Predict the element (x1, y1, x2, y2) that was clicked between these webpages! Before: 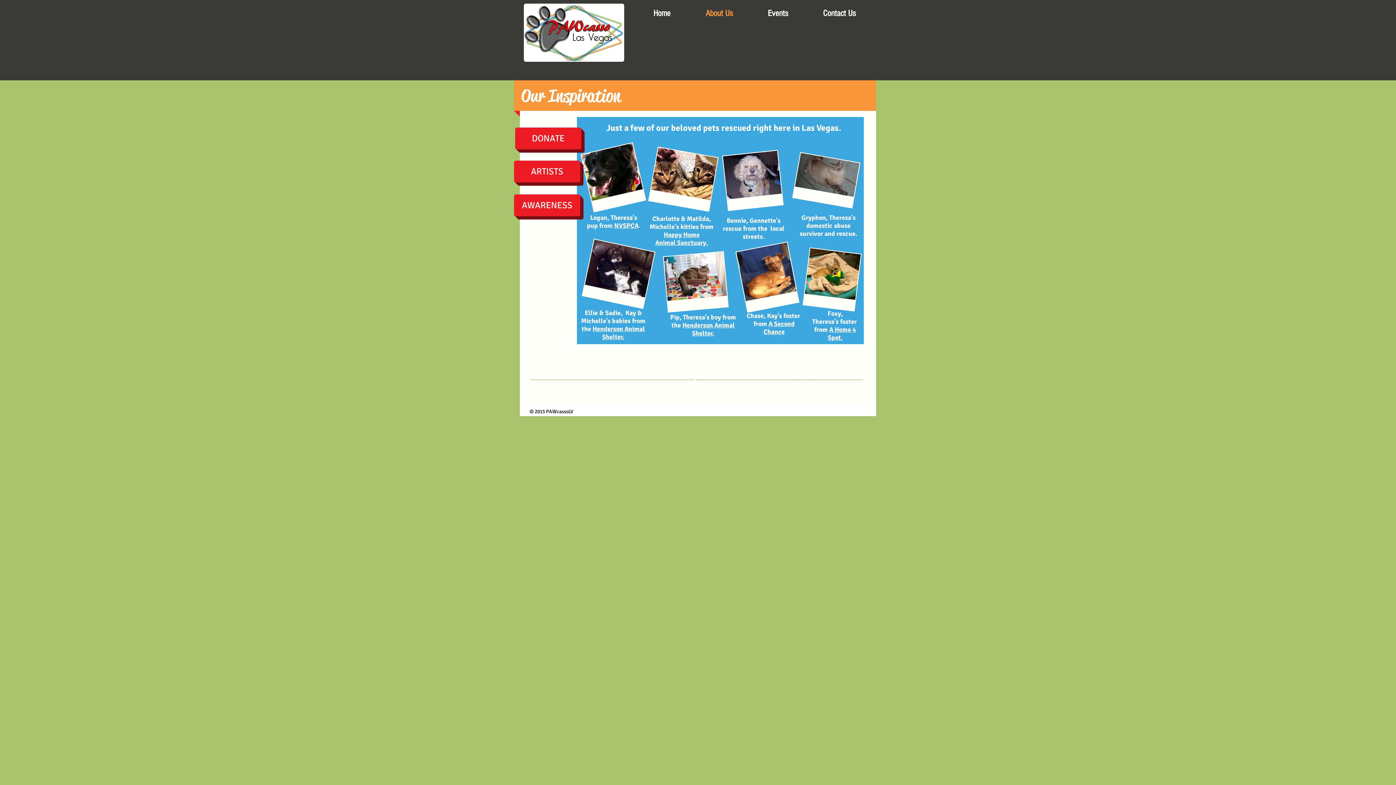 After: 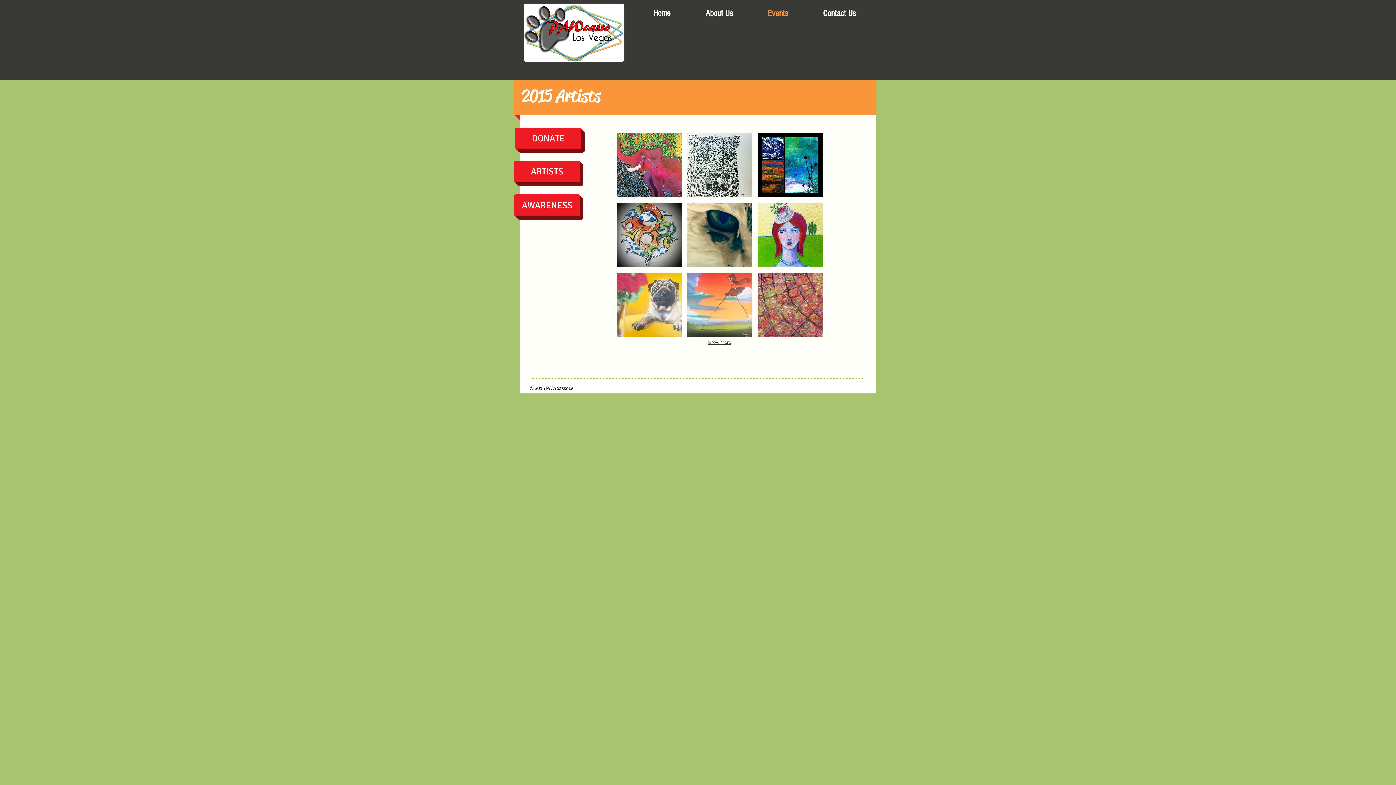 Action: label: ARTISTS bbox: (514, 160, 580, 182)